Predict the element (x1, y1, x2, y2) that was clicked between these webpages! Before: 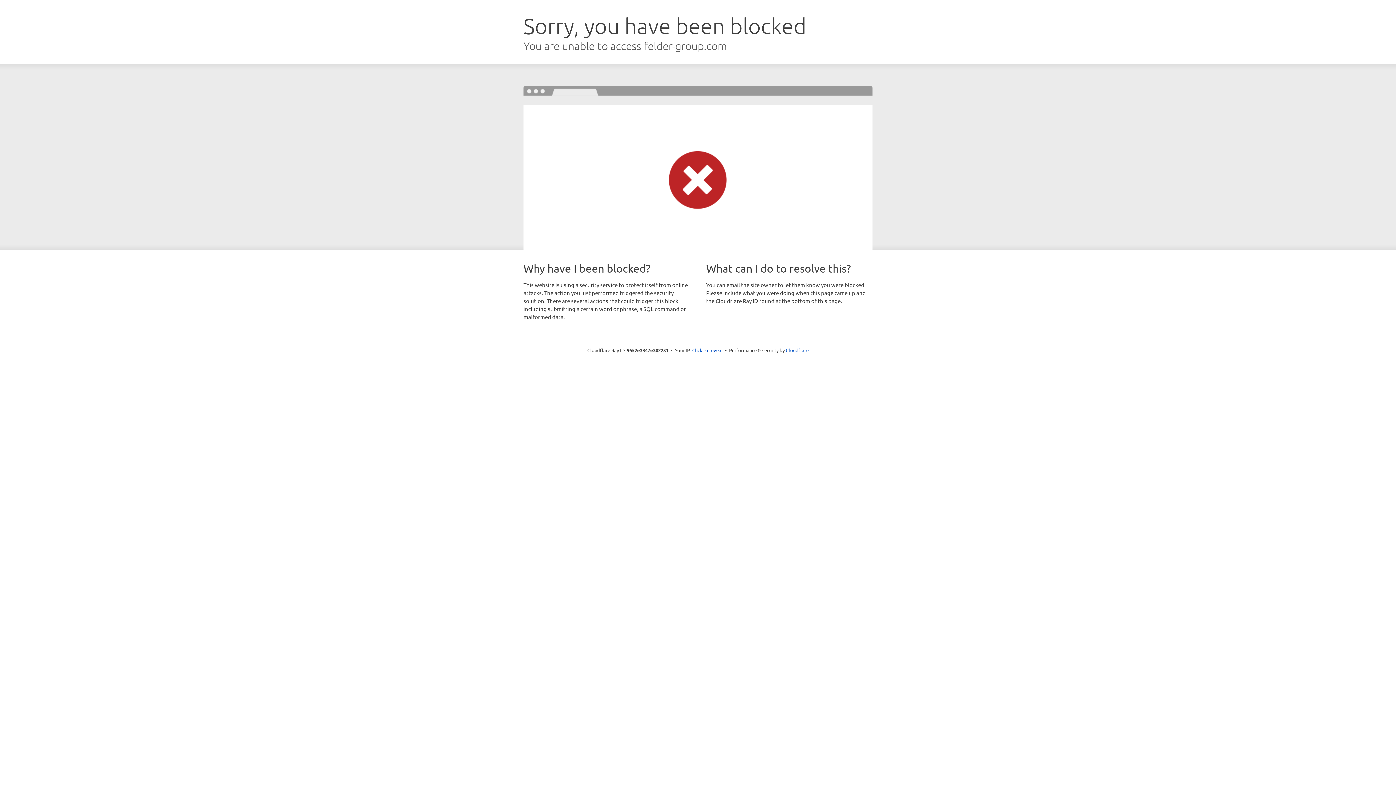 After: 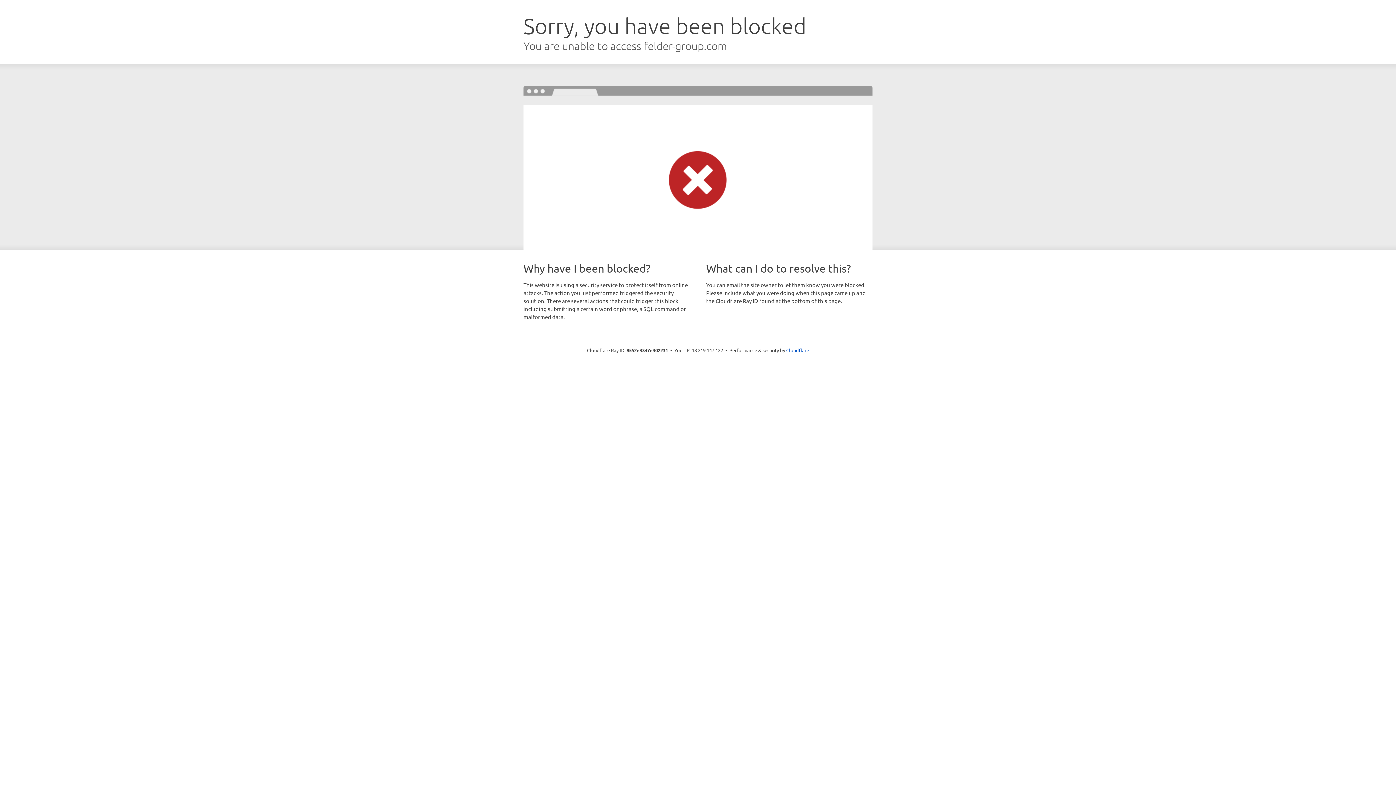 Action: bbox: (692, 346, 722, 353) label: Click to reveal